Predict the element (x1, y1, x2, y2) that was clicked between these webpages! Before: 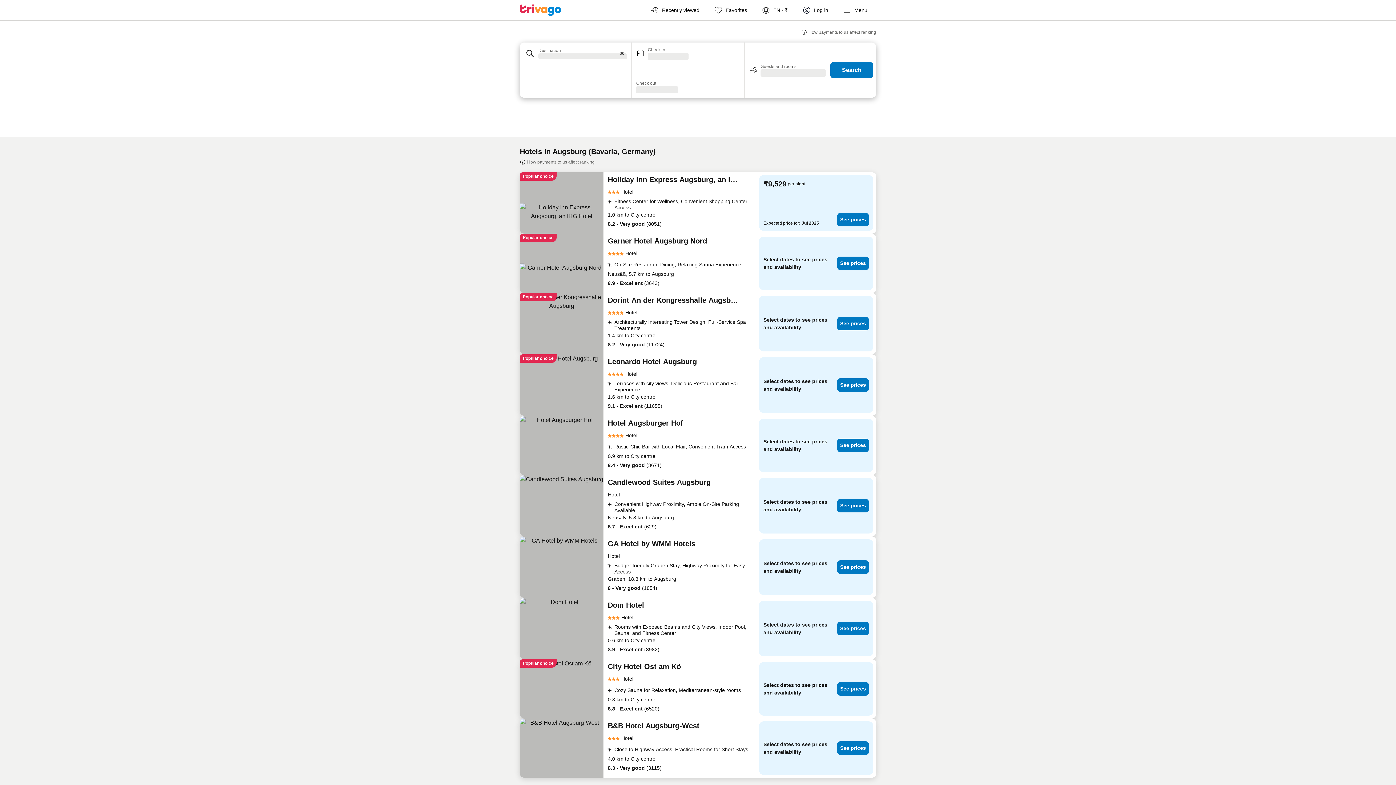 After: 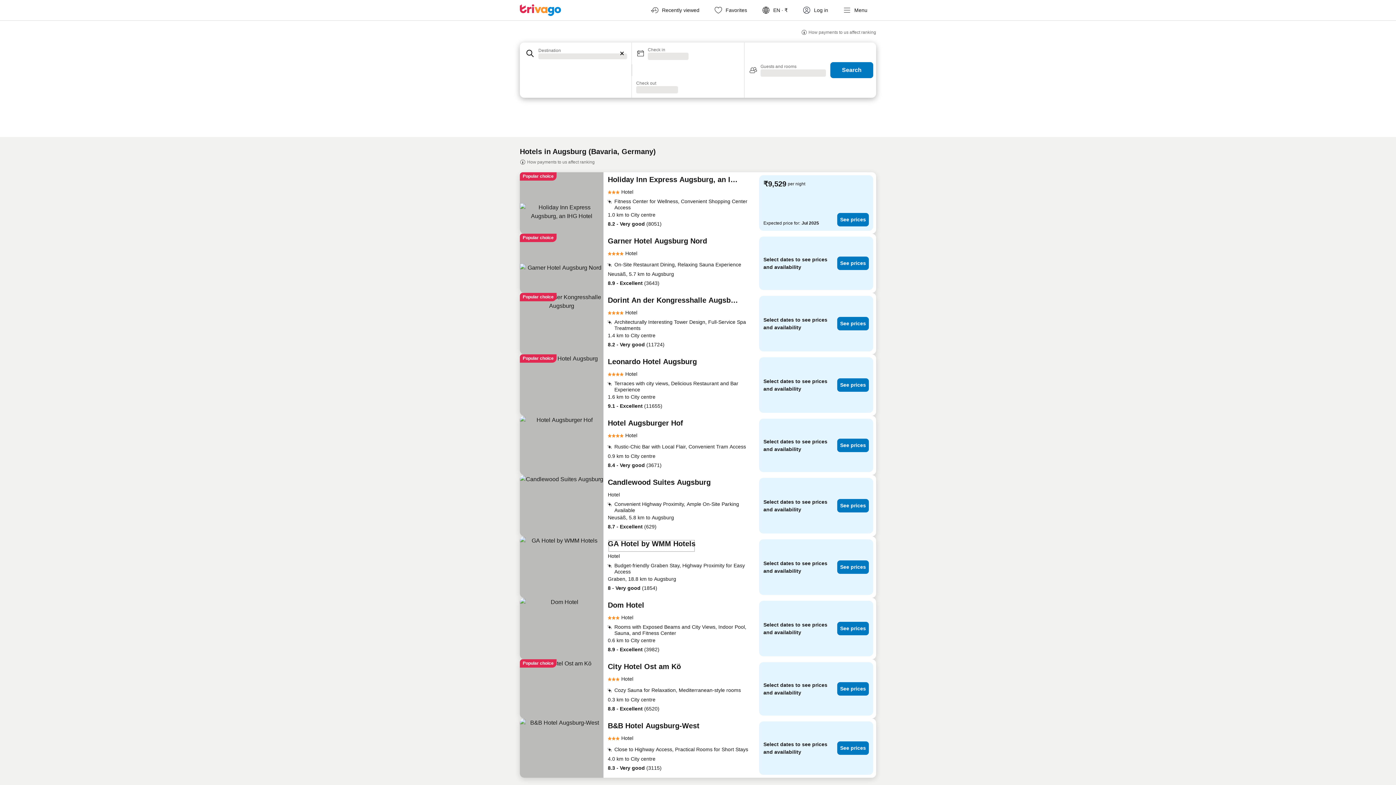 Action: label: GA Hotel by WMM Hotels bbox: (608, 539, 695, 552)